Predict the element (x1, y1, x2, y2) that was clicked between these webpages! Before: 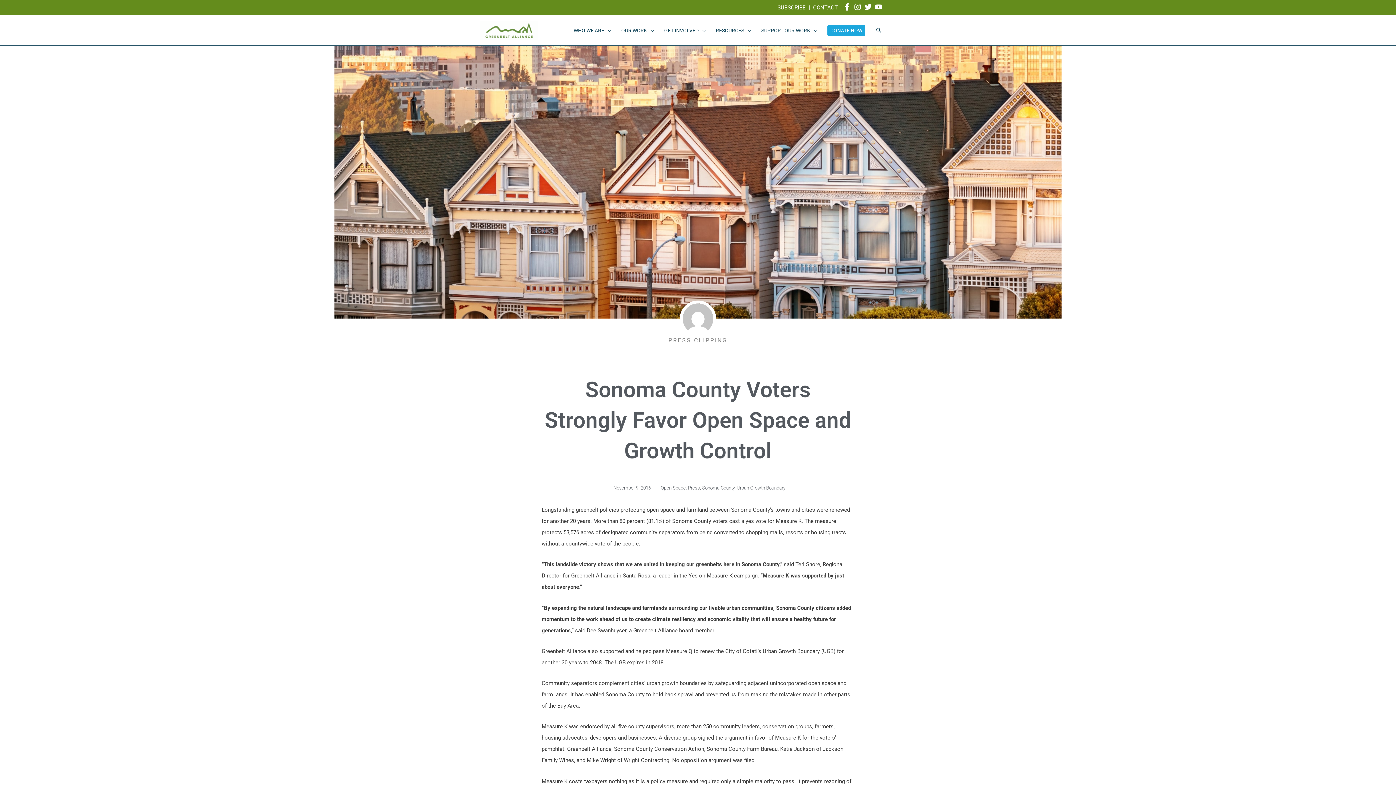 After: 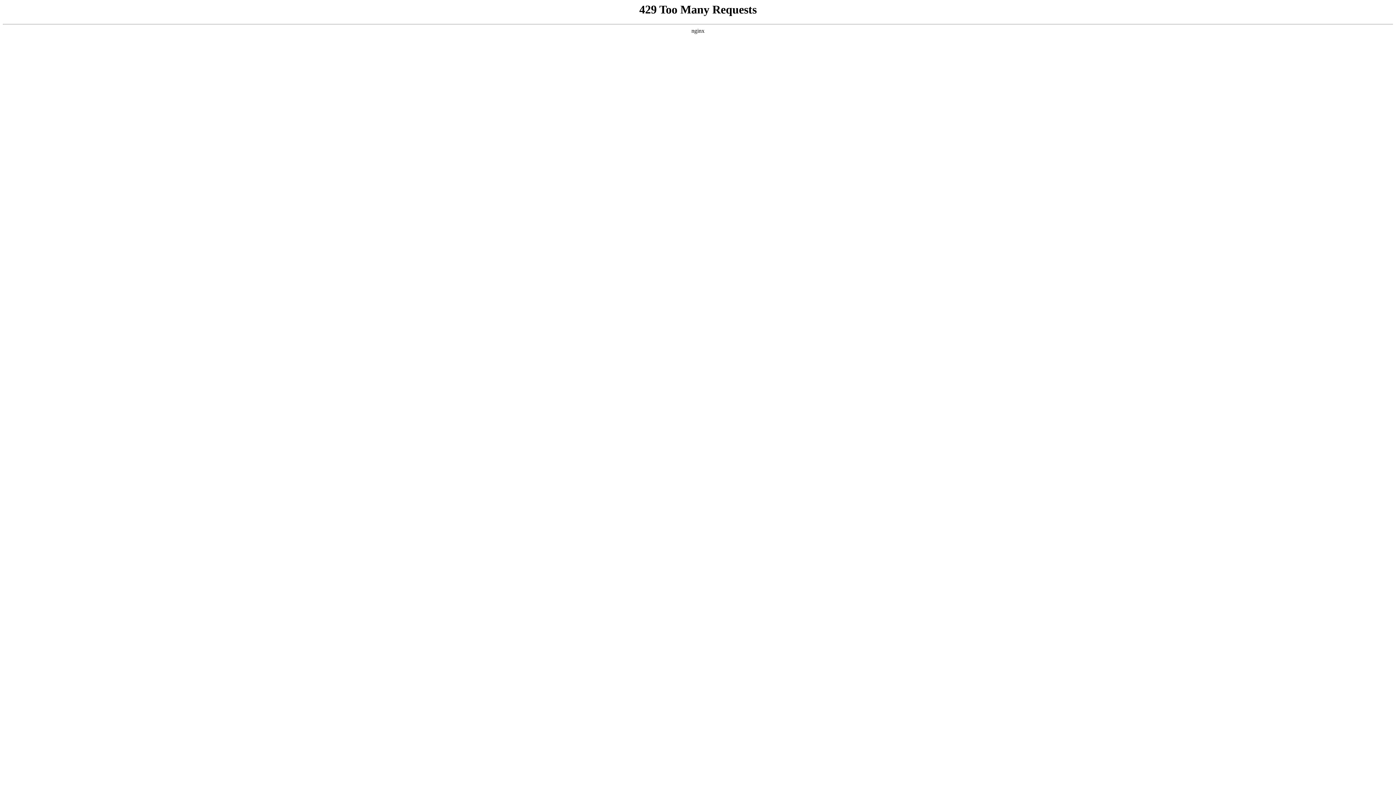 Action: label: November 9, 2016 bbox: (610, 484, 651, 492)